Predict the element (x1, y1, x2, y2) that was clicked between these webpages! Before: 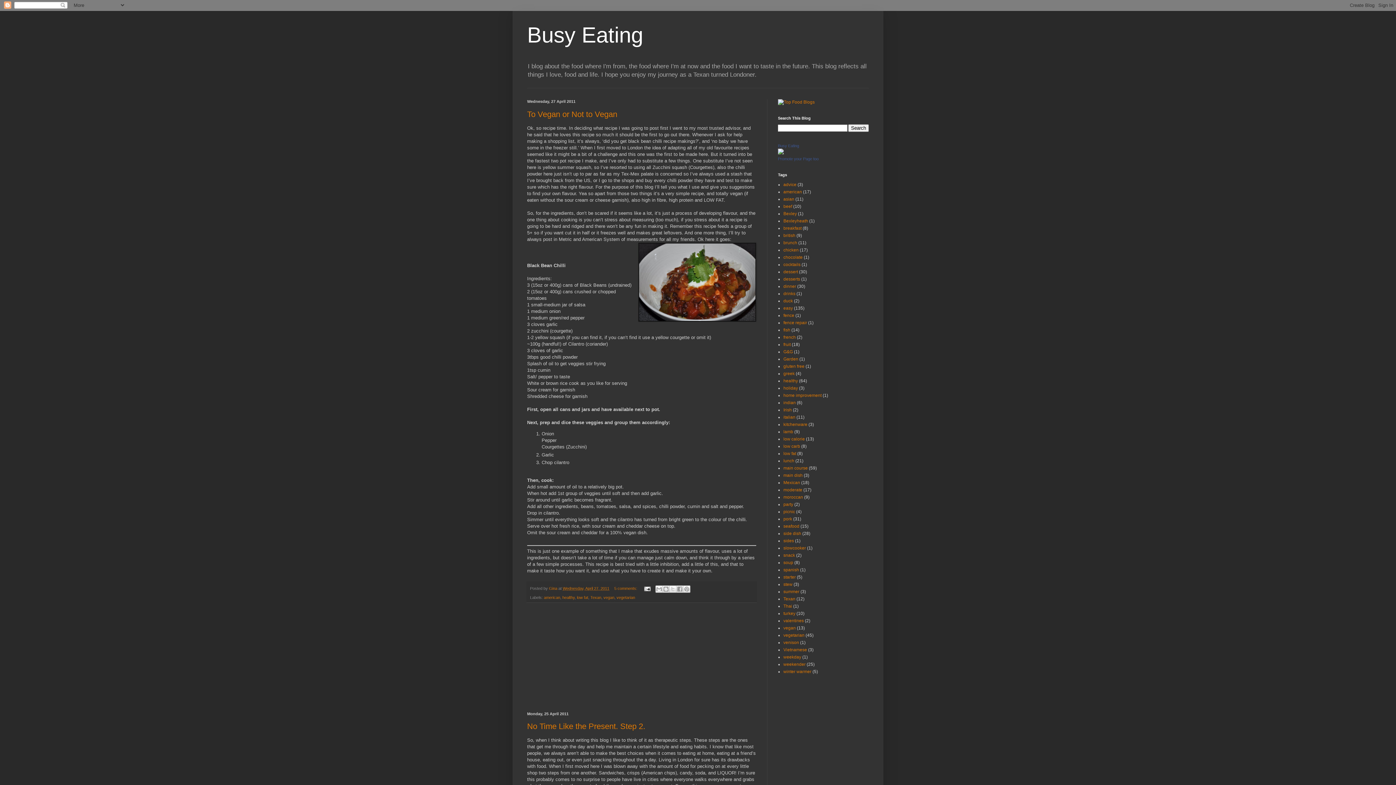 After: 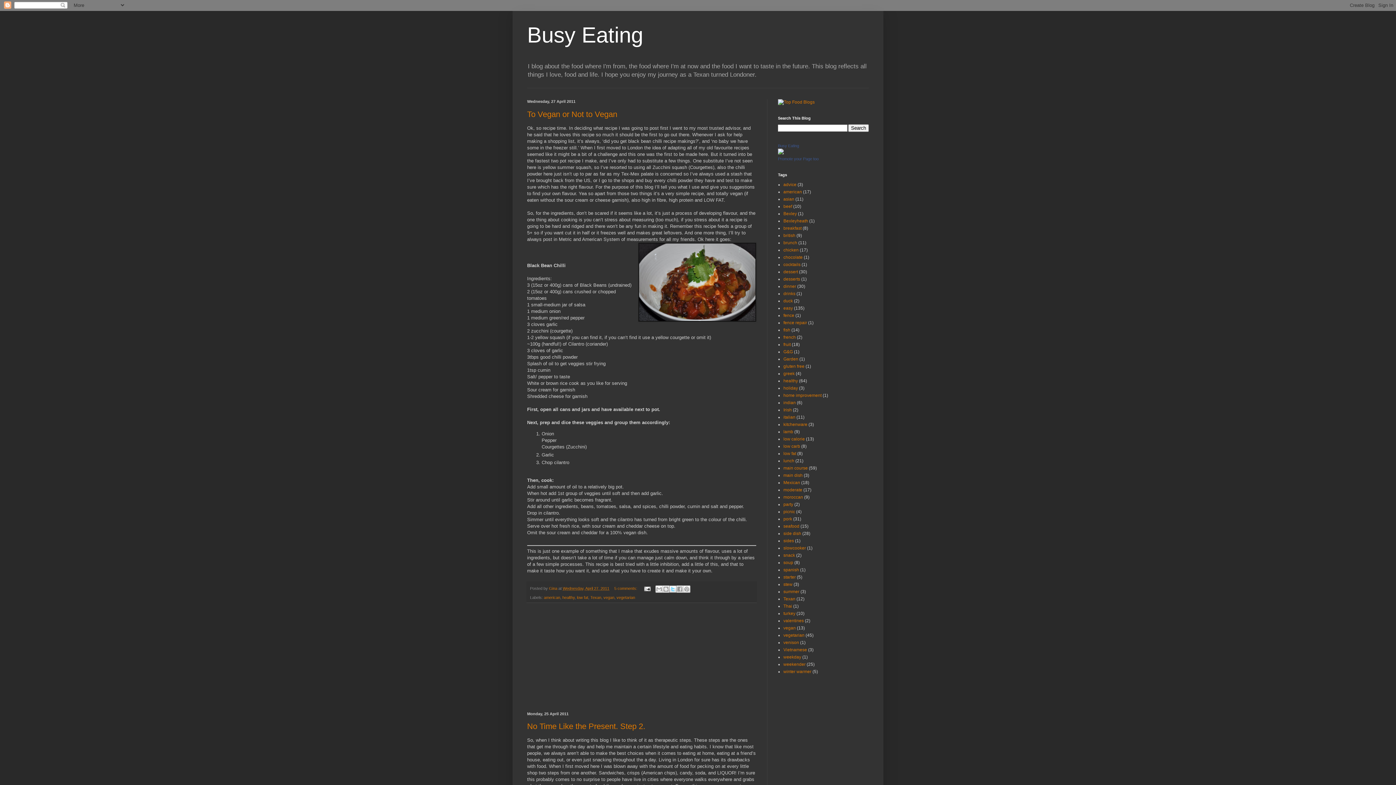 Action: bbox: (669, 585, 676, 592) label: Share to X